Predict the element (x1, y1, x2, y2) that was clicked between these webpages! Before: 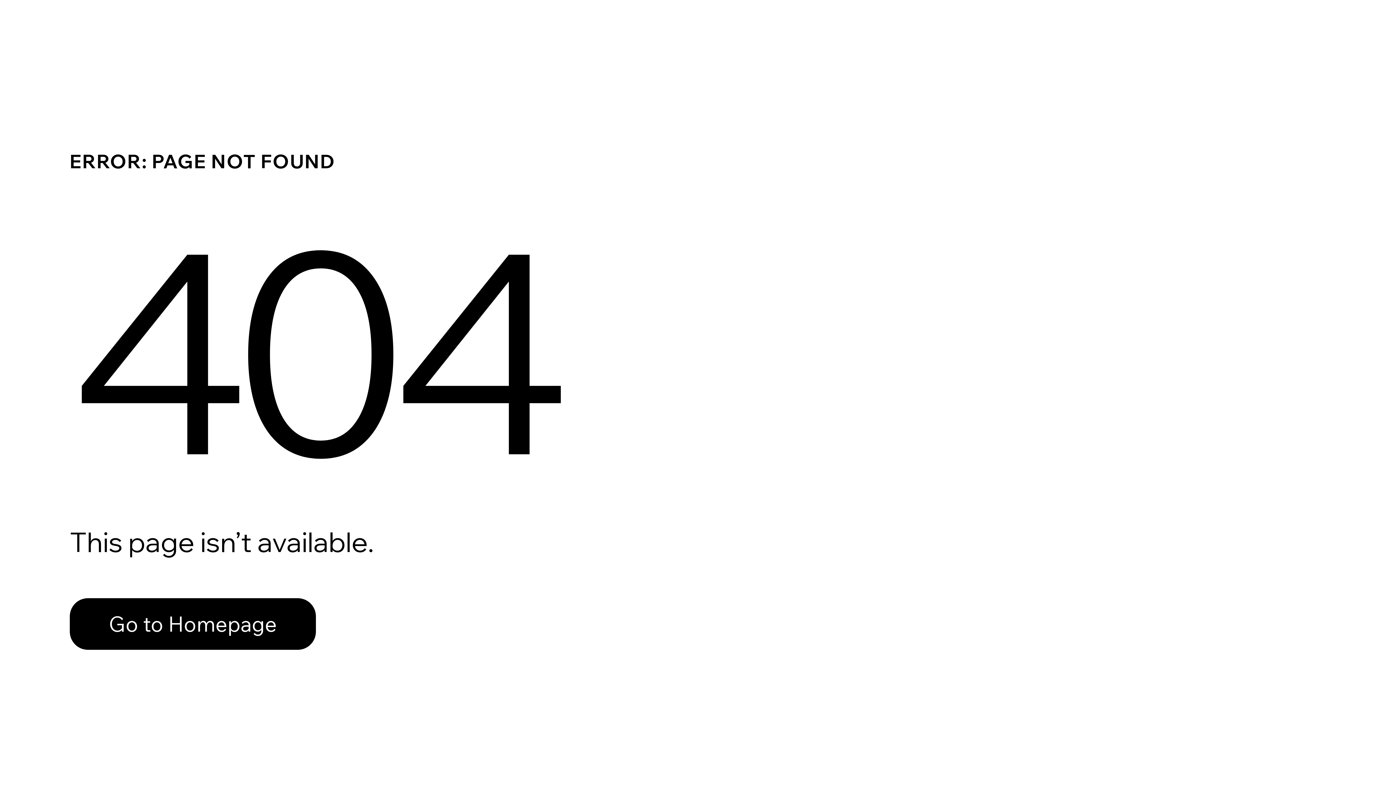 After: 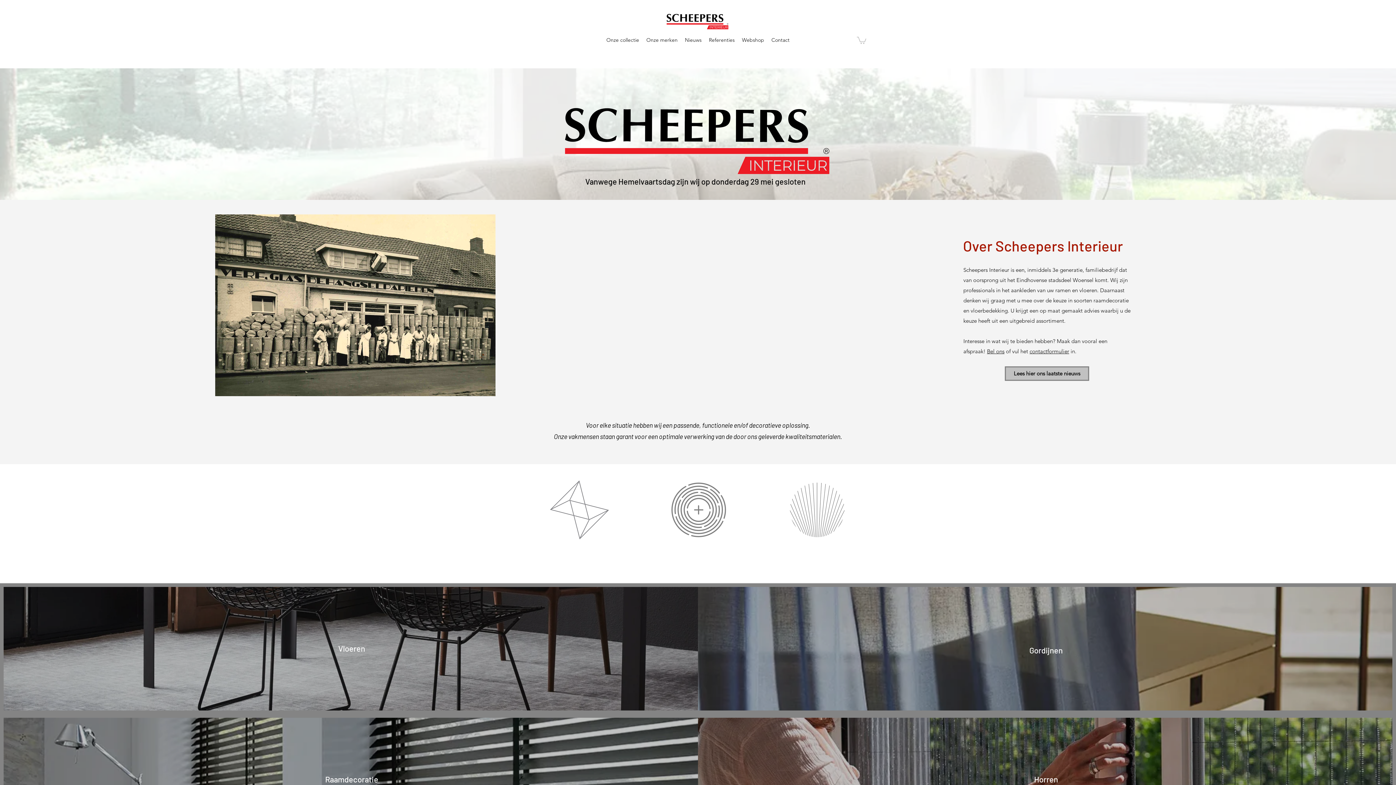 Action: bbox: (69, 582, 768, 659) label: Go to Homepage